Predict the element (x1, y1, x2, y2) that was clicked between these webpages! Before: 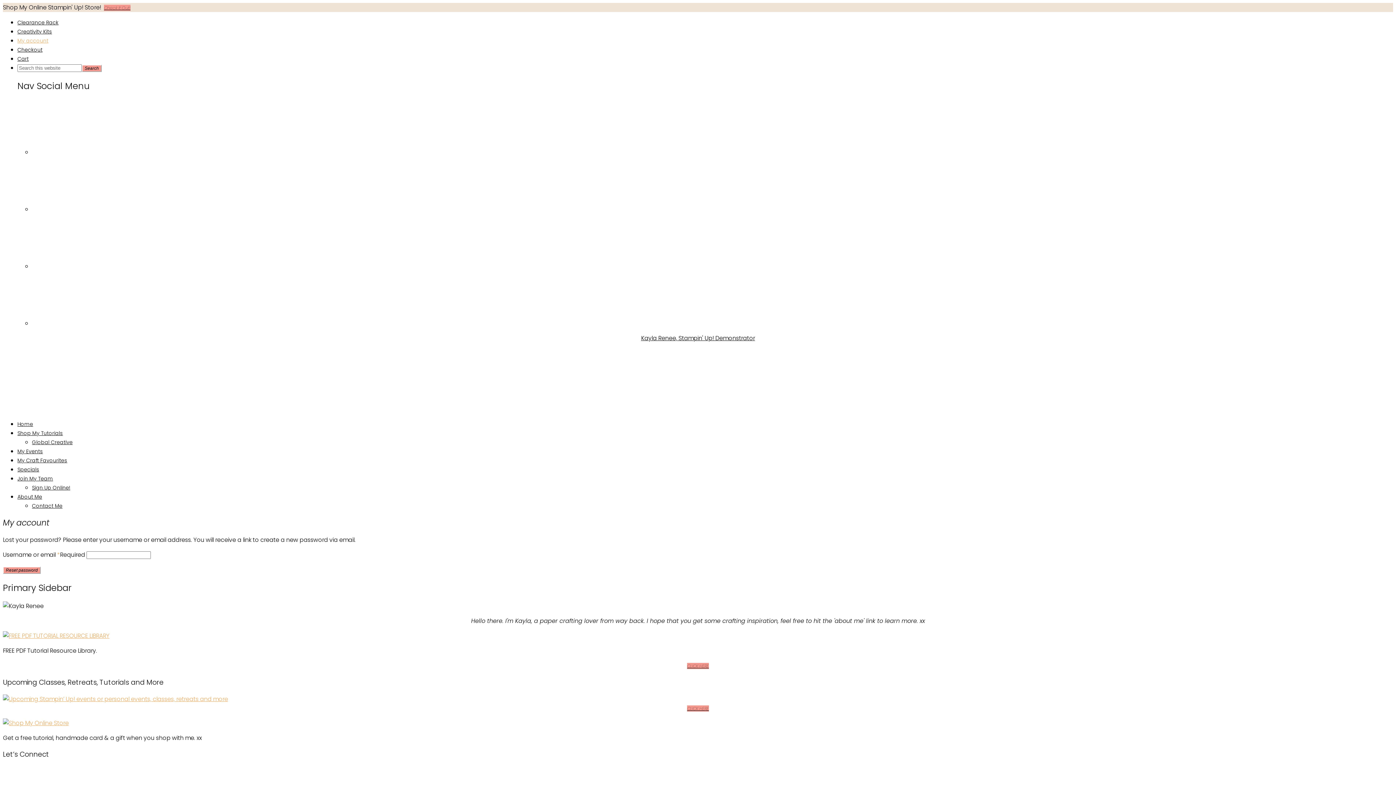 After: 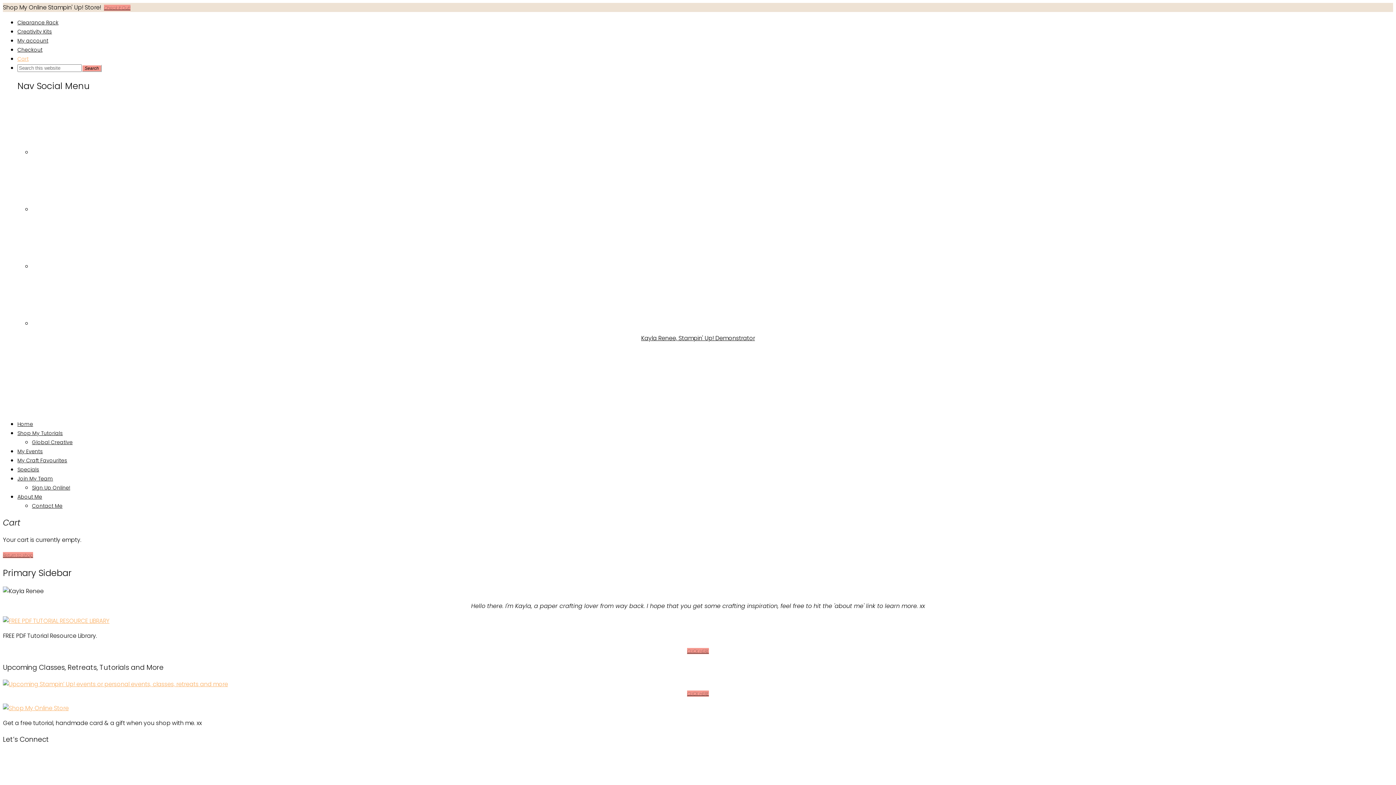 Action: label: Checkout bbox: (17, 46, 42, 53)